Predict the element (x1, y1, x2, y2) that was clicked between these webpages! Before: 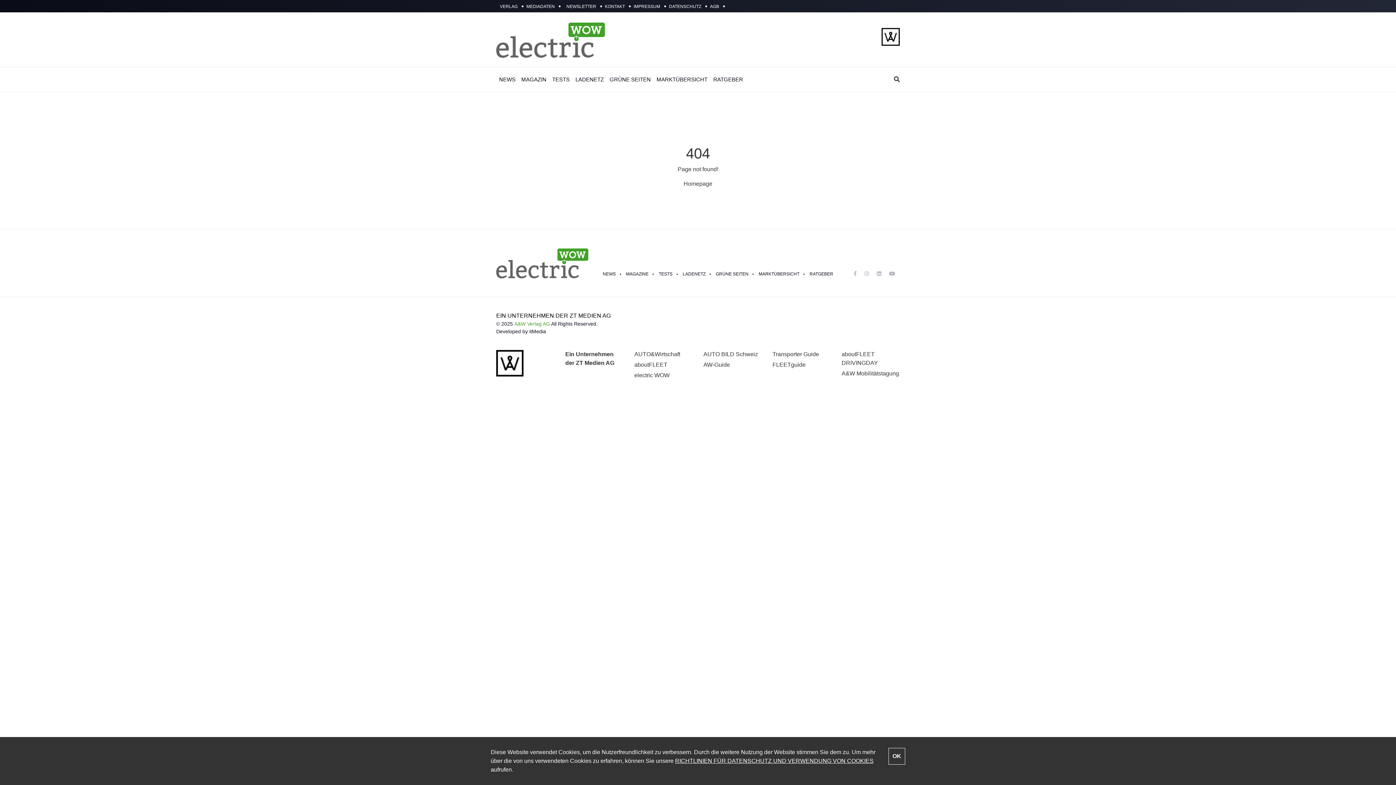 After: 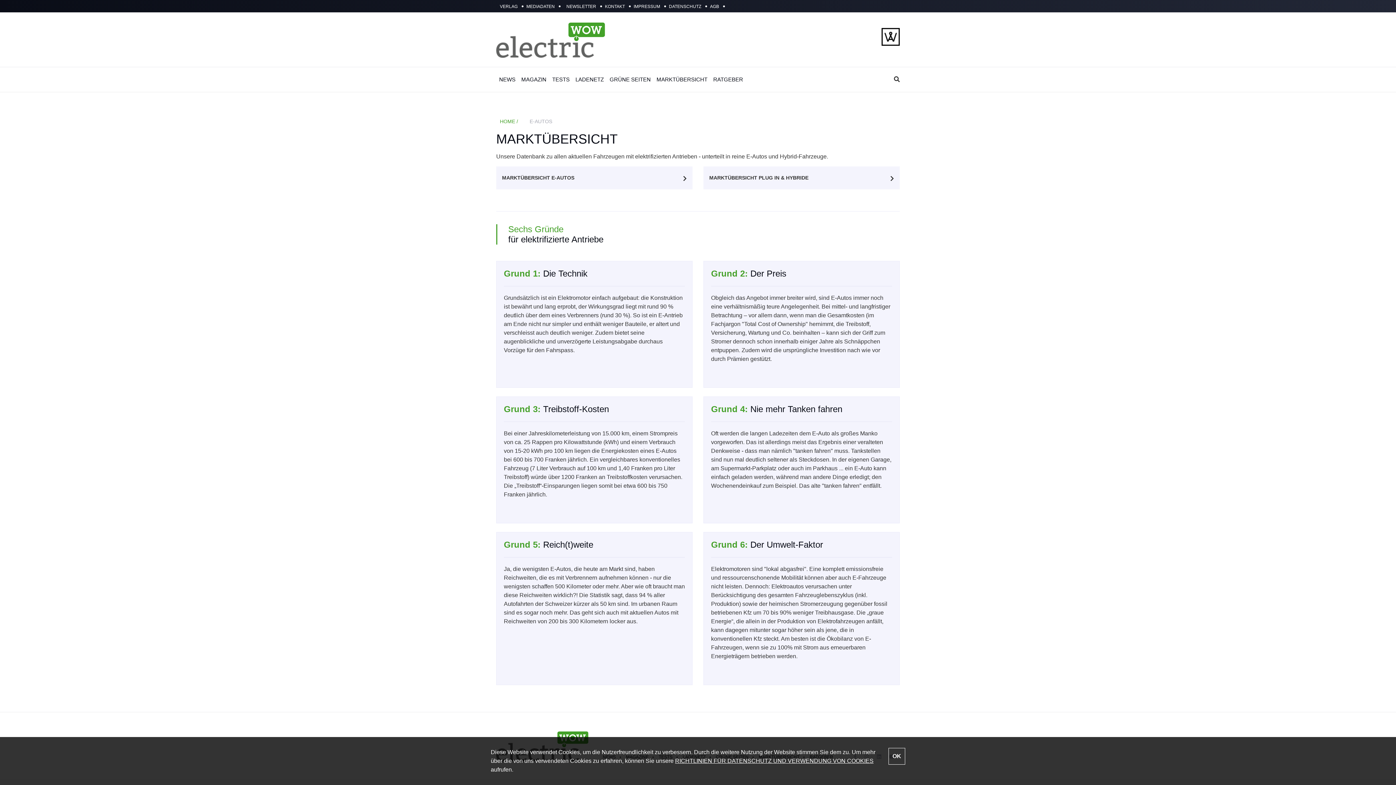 Action: label: MARKTÜBERSICHT bbox: (653, 72, 710, 86)